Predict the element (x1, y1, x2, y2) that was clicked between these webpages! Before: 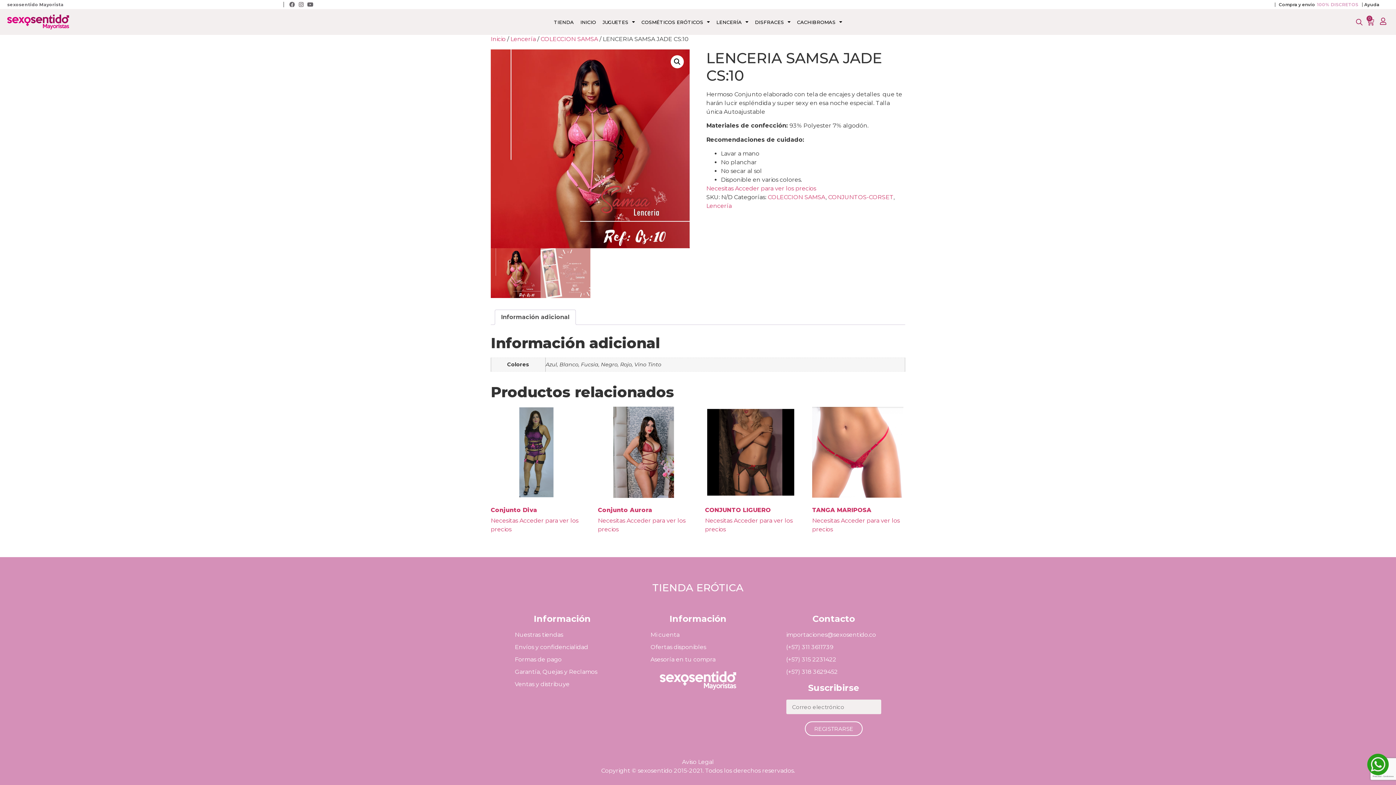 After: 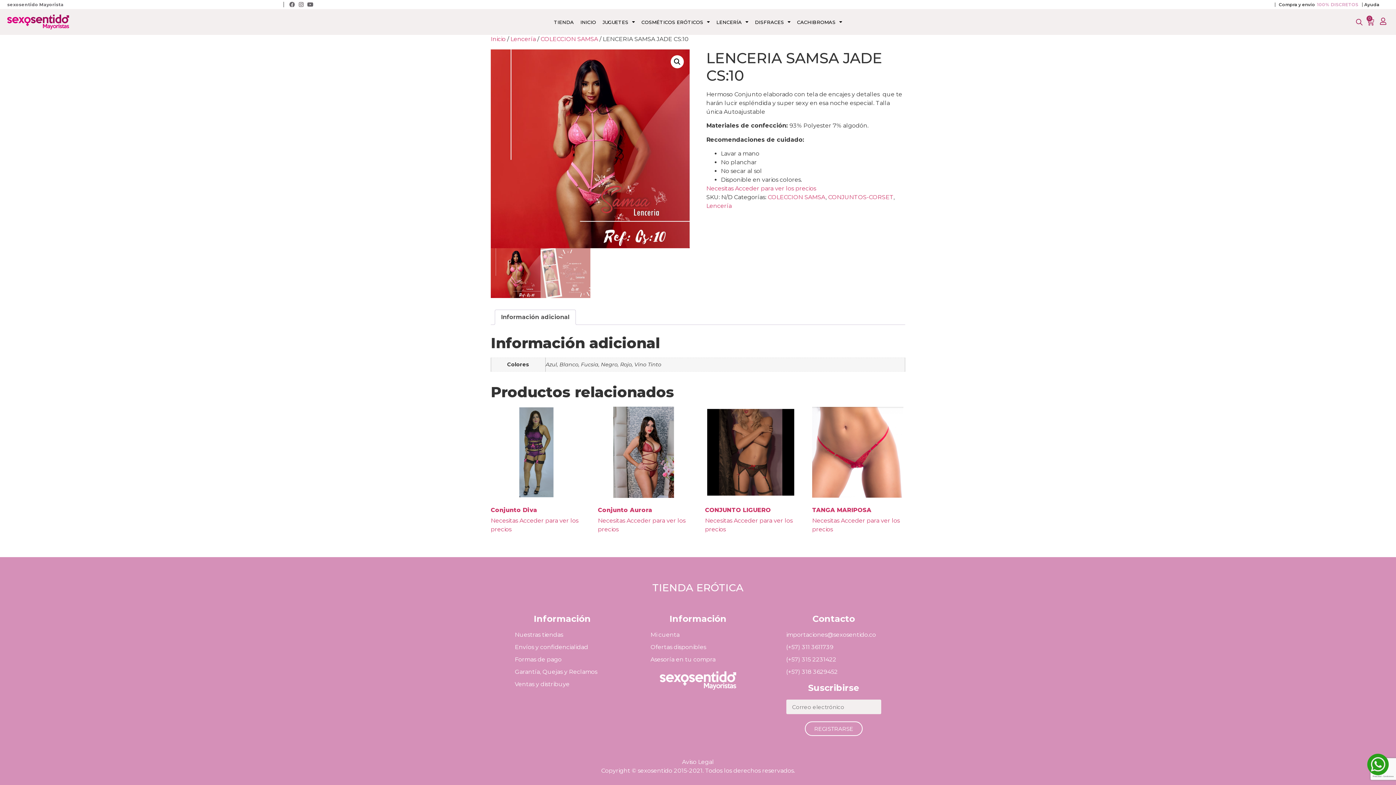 Action: bbox: (786, 643, 881, 652) label: (+57) 311 3611739